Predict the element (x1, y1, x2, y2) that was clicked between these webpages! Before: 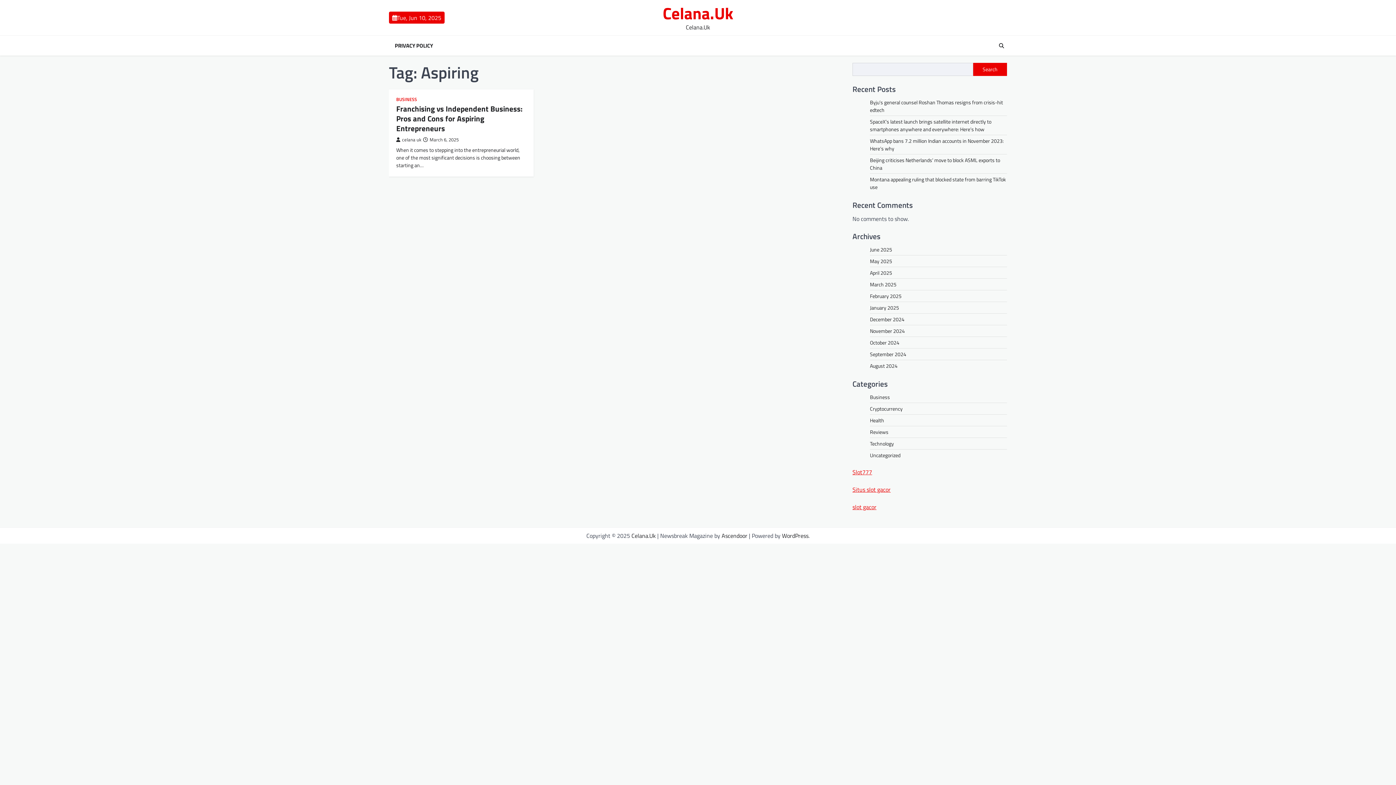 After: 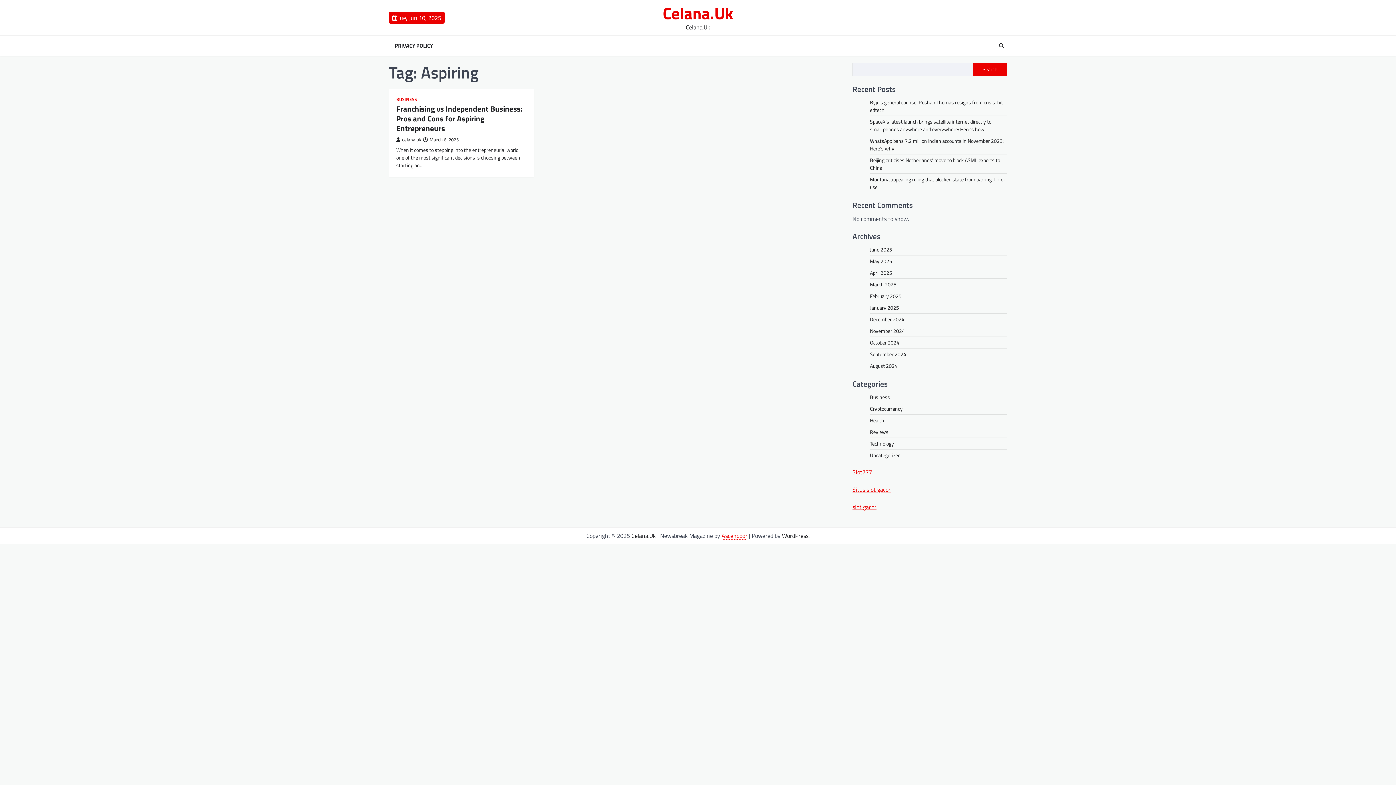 Action: label: Ascendoor bbox: (721, 531, 747, 540)